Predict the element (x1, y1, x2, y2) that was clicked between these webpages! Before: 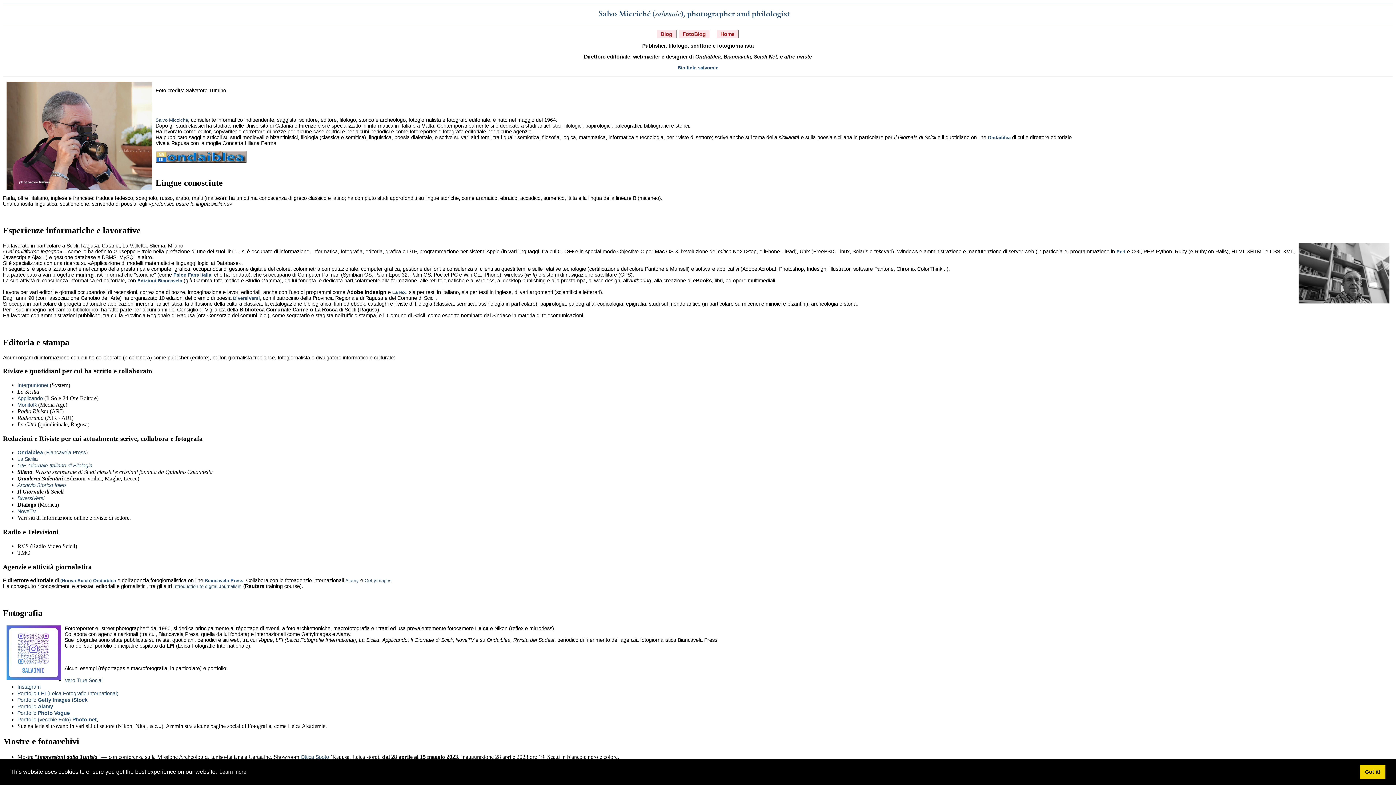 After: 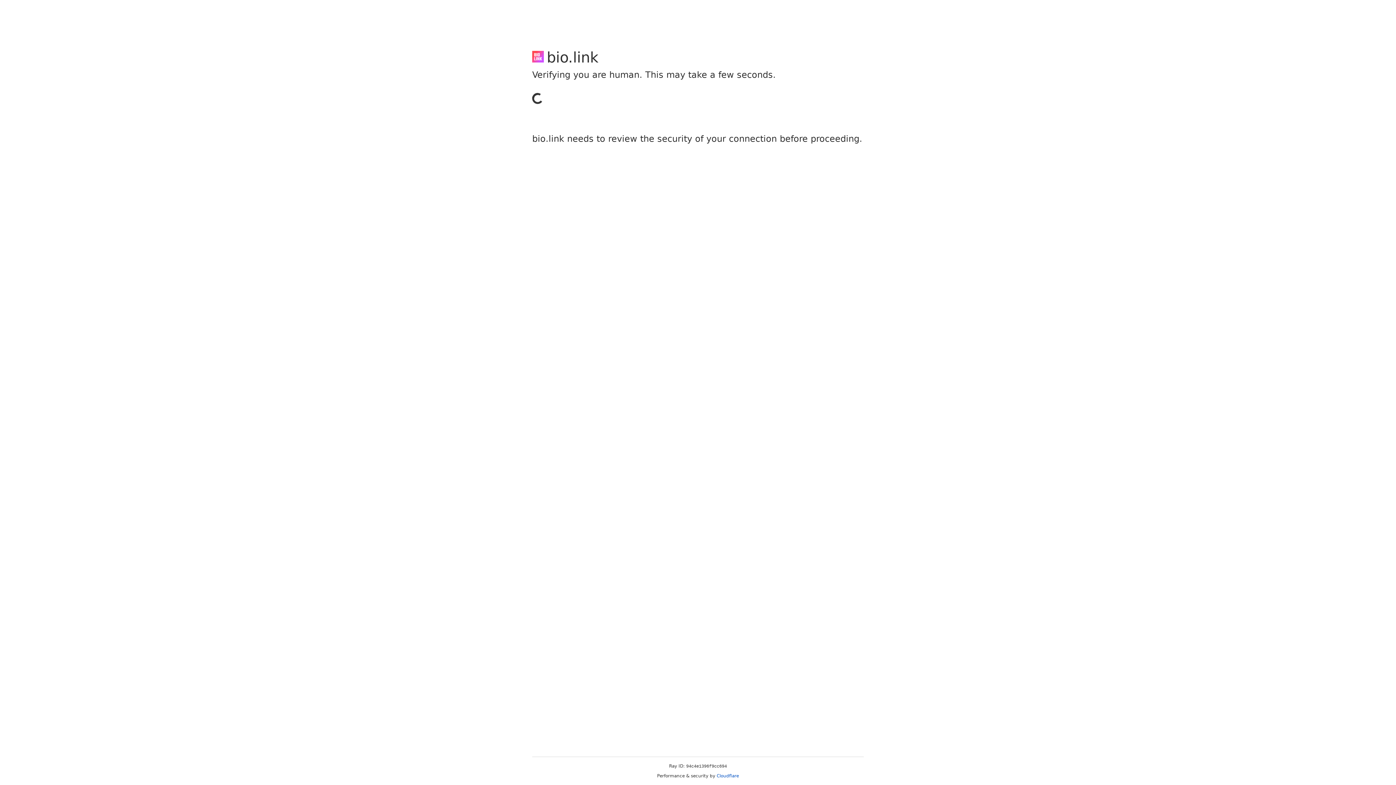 Action: bbox: (2, 75, 1393, 76)